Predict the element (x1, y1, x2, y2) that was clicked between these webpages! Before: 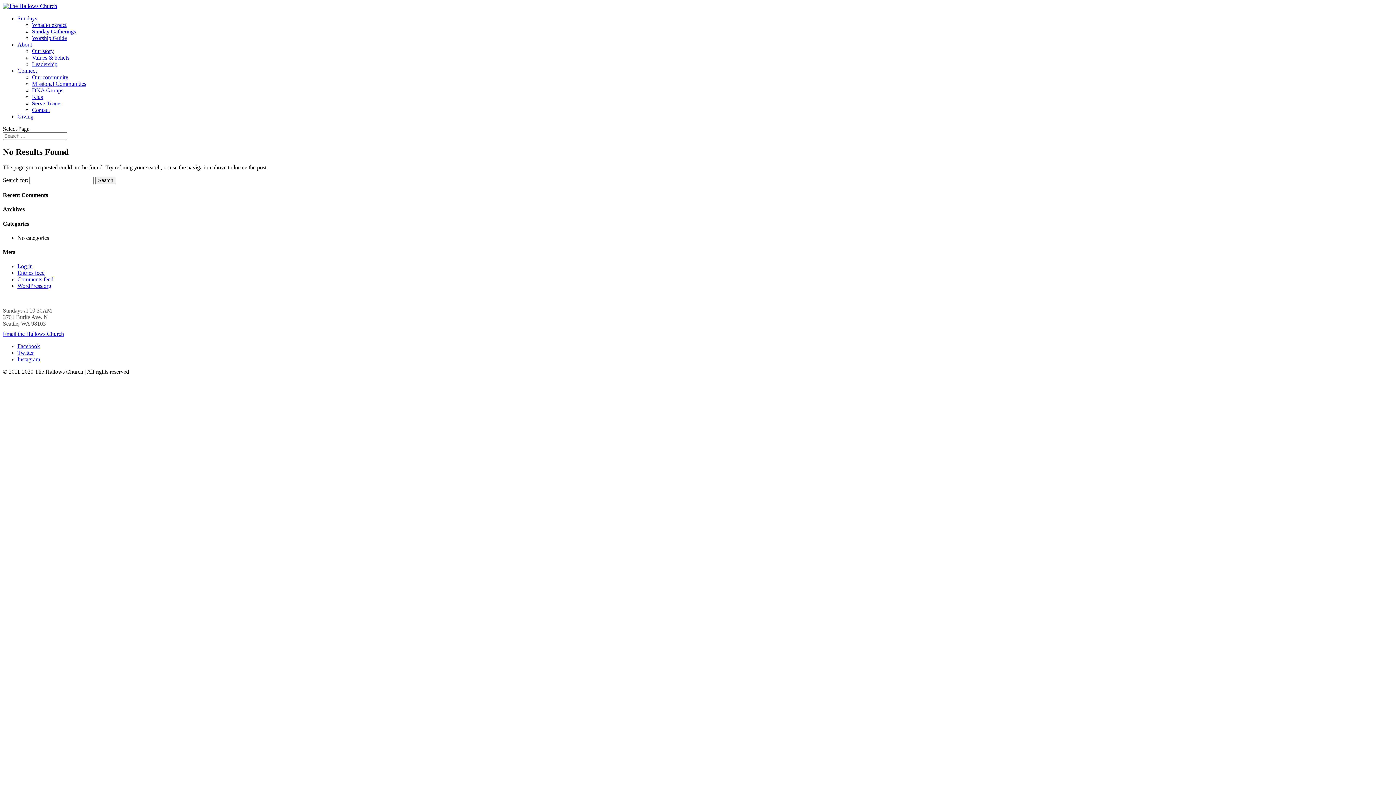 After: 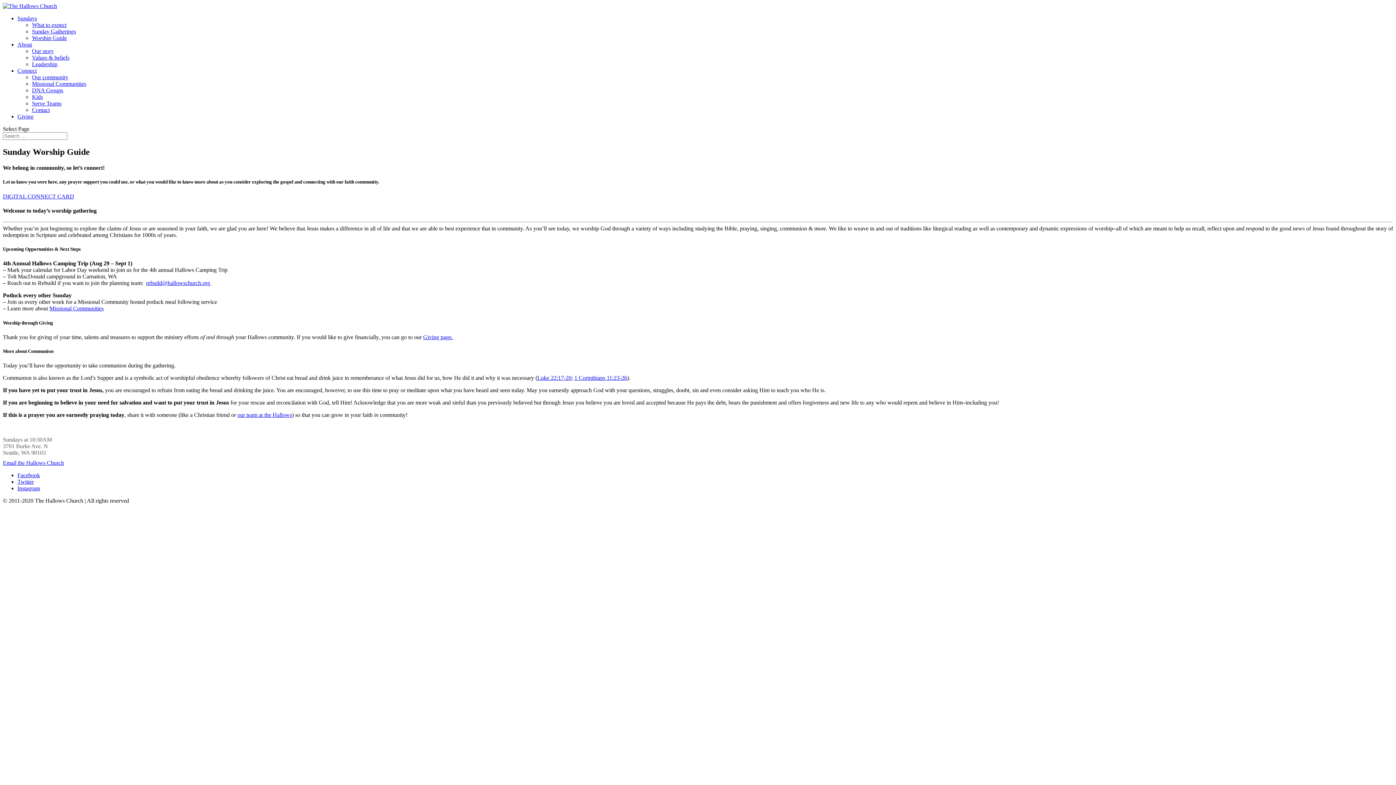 Action: label: Worship Guide bbox: (32, 34, 66, 41)